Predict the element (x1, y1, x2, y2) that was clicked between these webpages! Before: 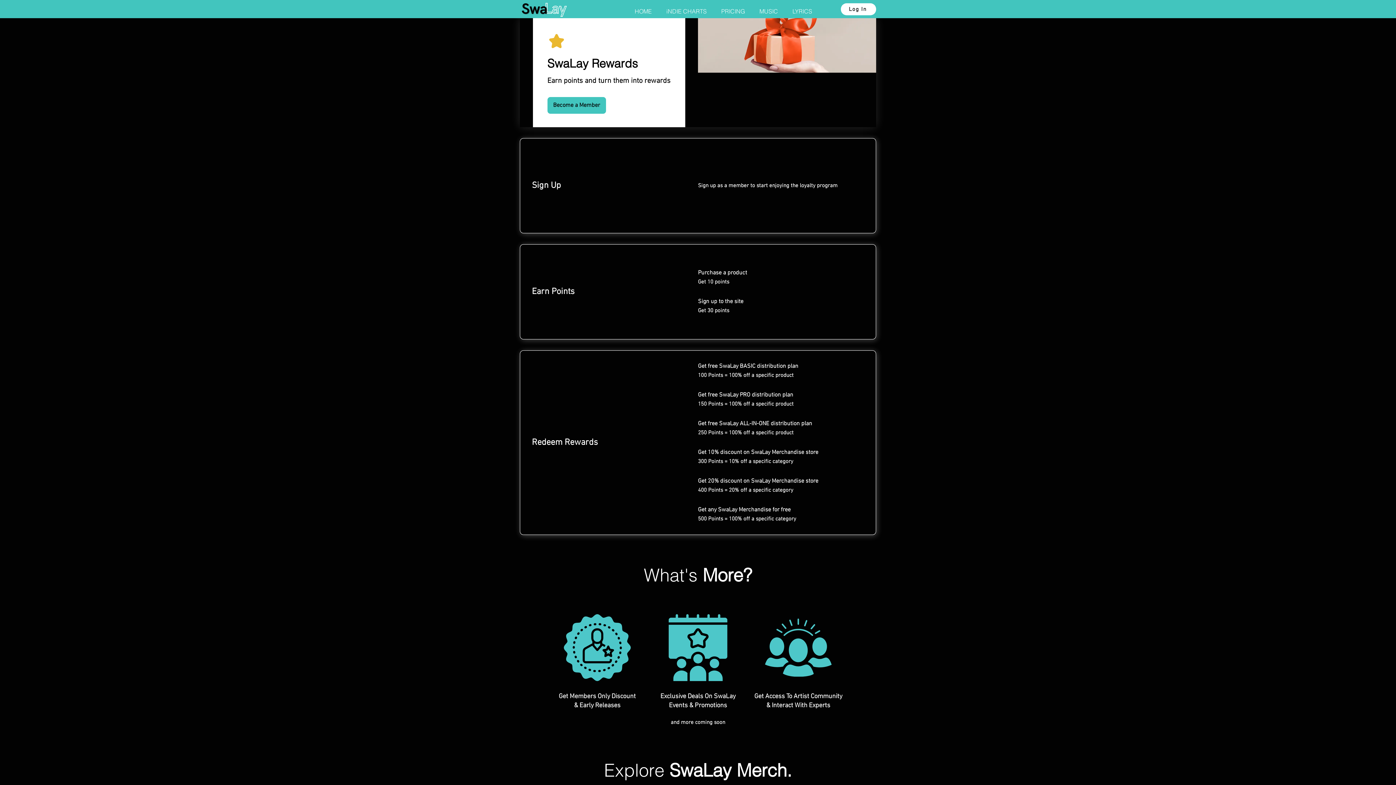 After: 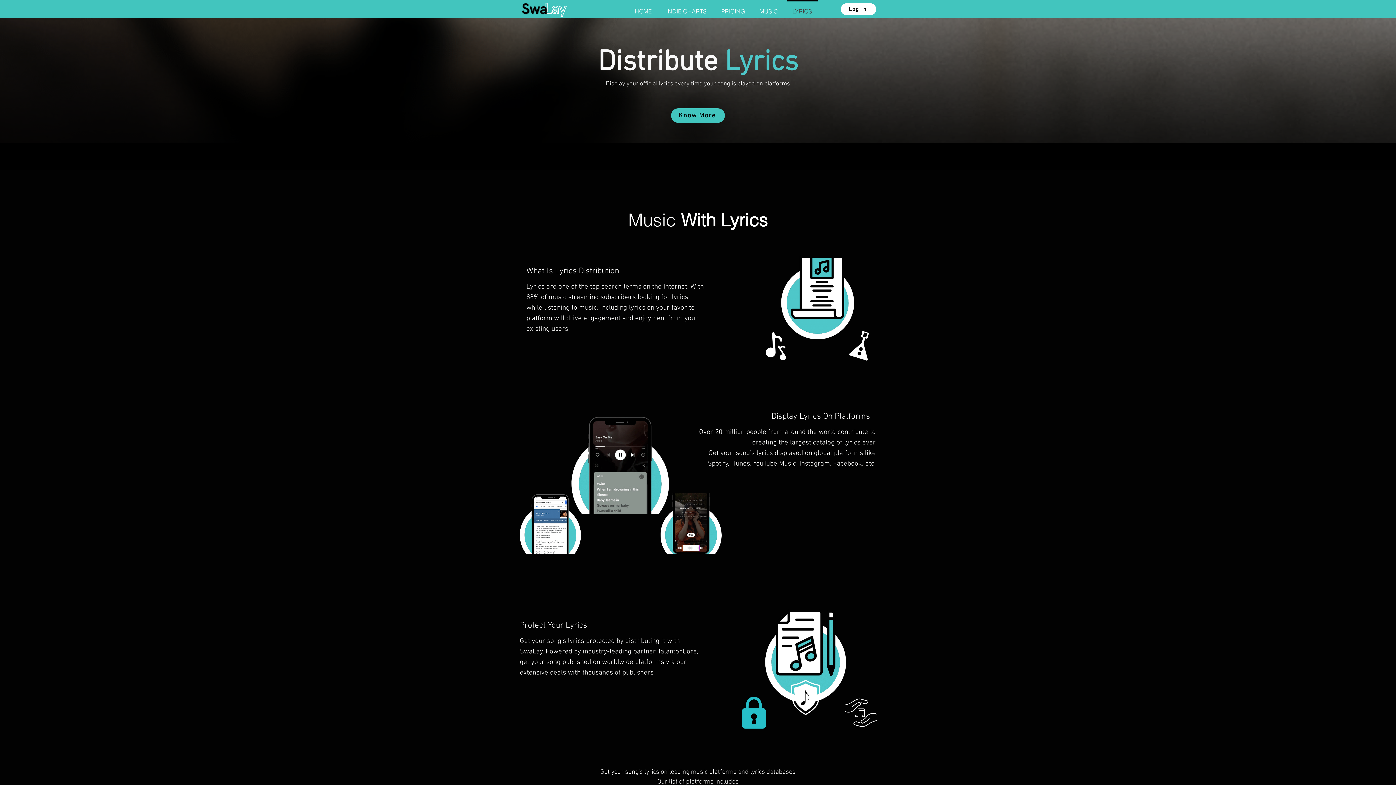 Action: label: LYRICS bbox: (785, 0, 819, 16)